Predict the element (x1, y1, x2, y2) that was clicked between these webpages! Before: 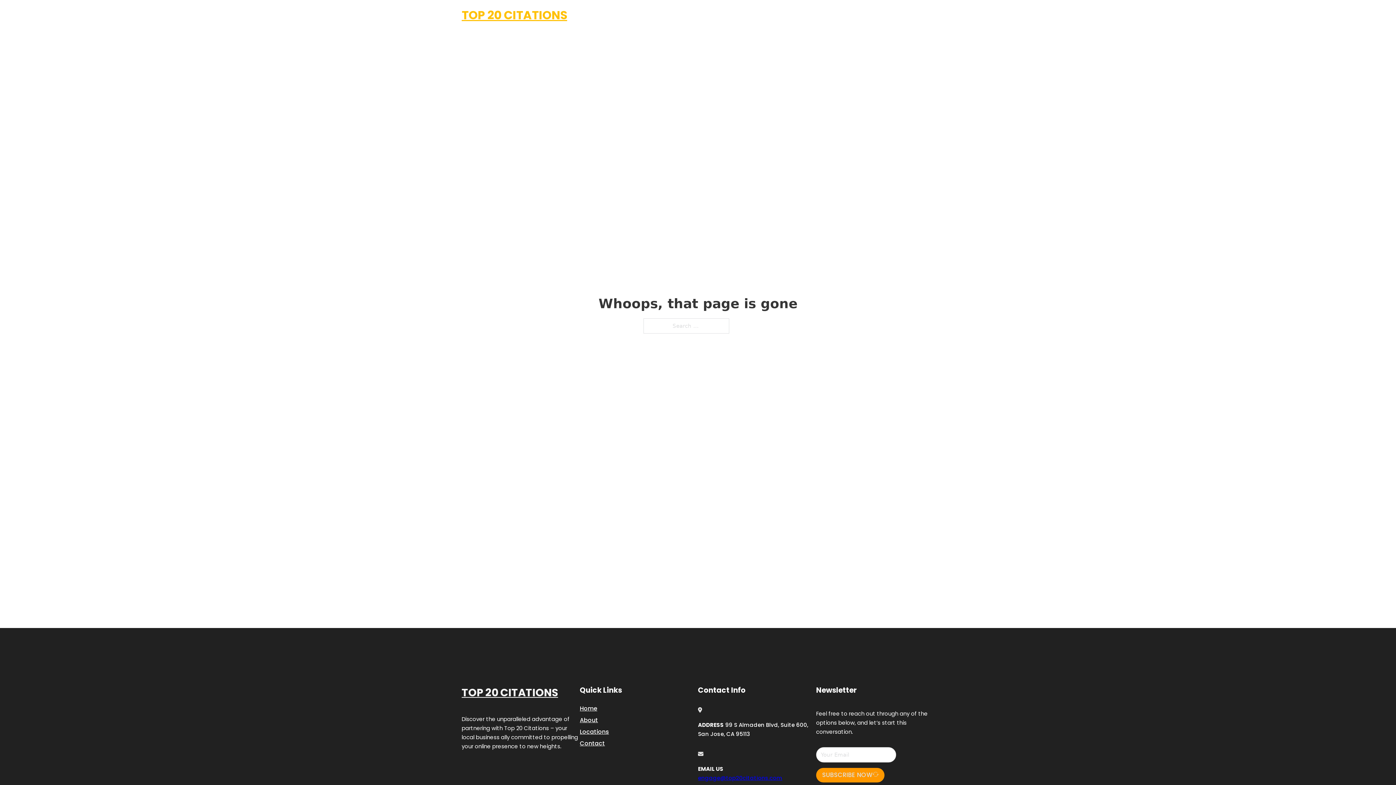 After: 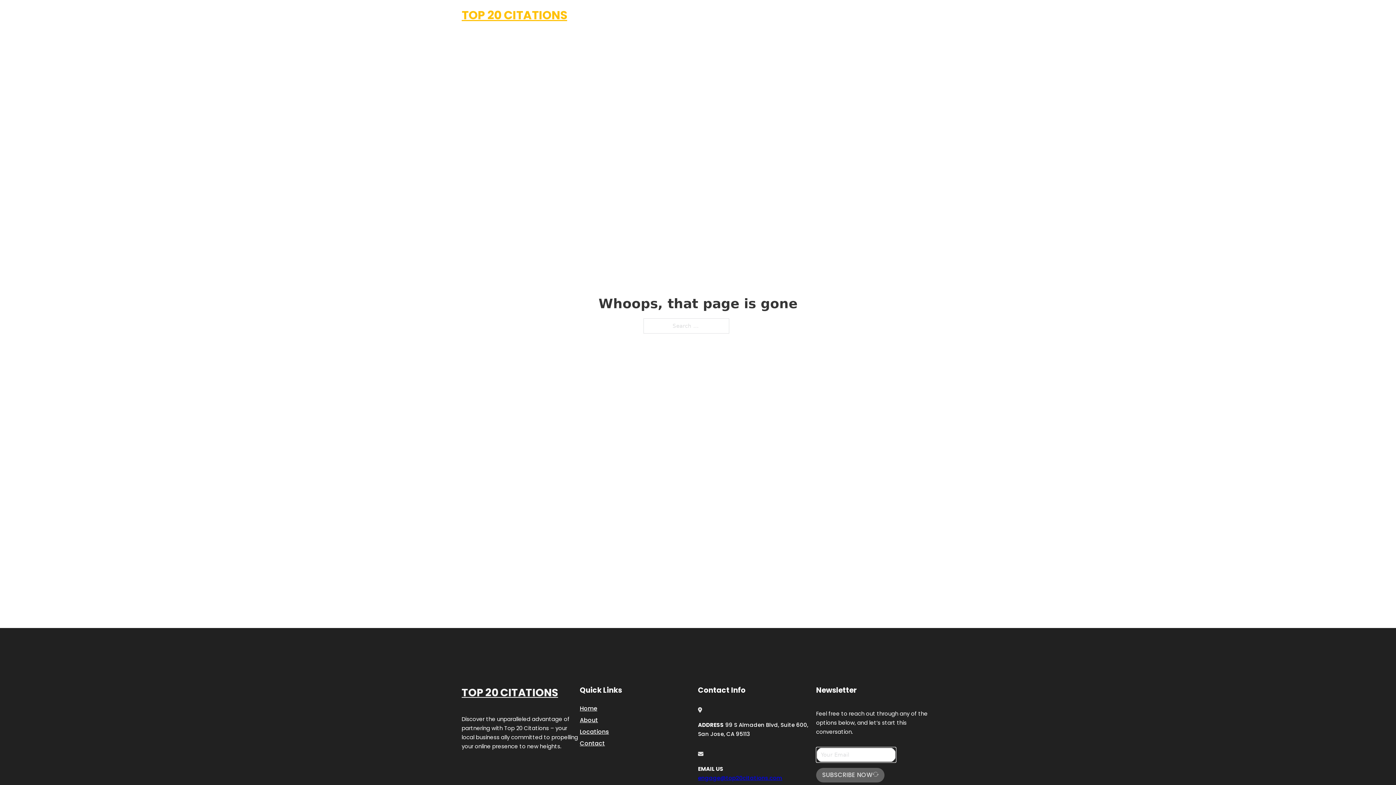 Action: label: SUBSCRIBE NOW bbox: (816, 768, 884, 782)